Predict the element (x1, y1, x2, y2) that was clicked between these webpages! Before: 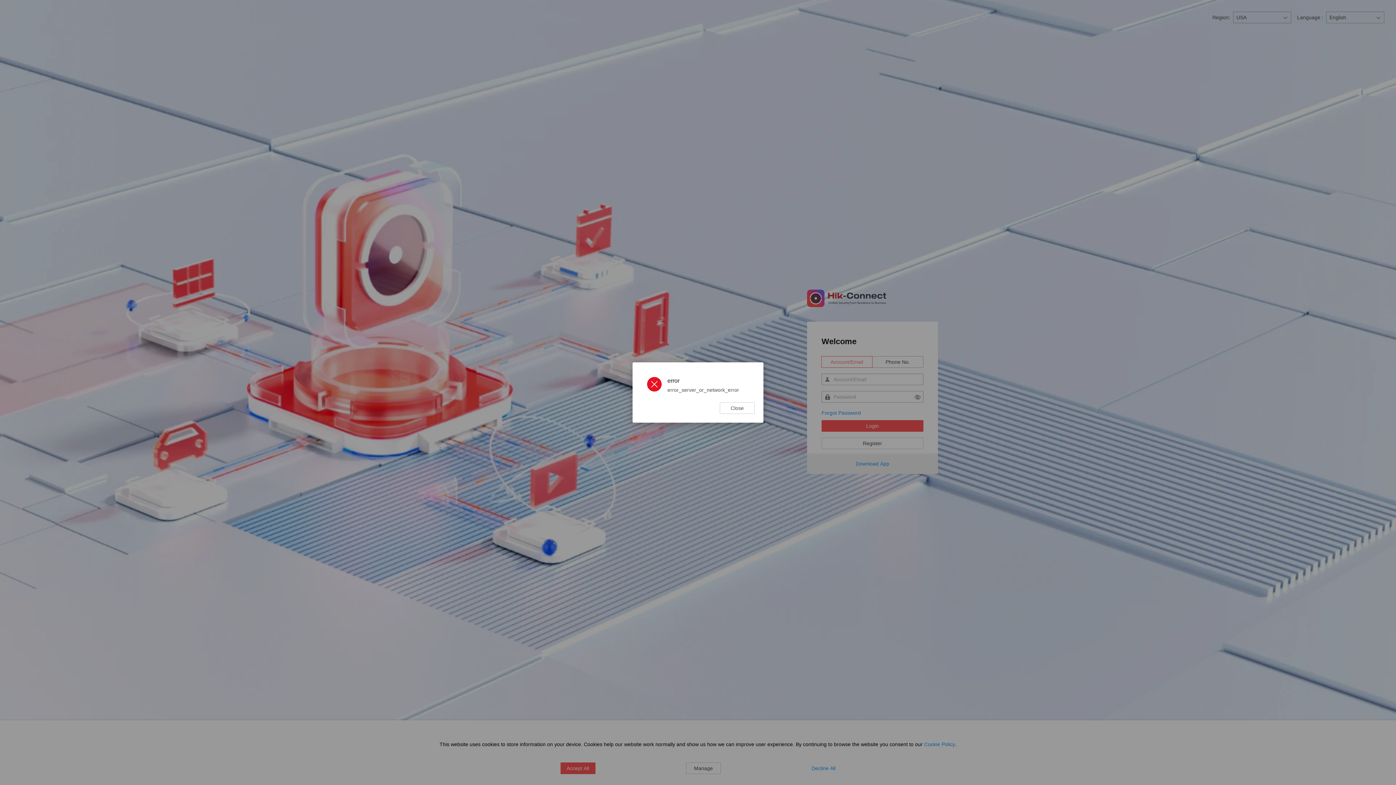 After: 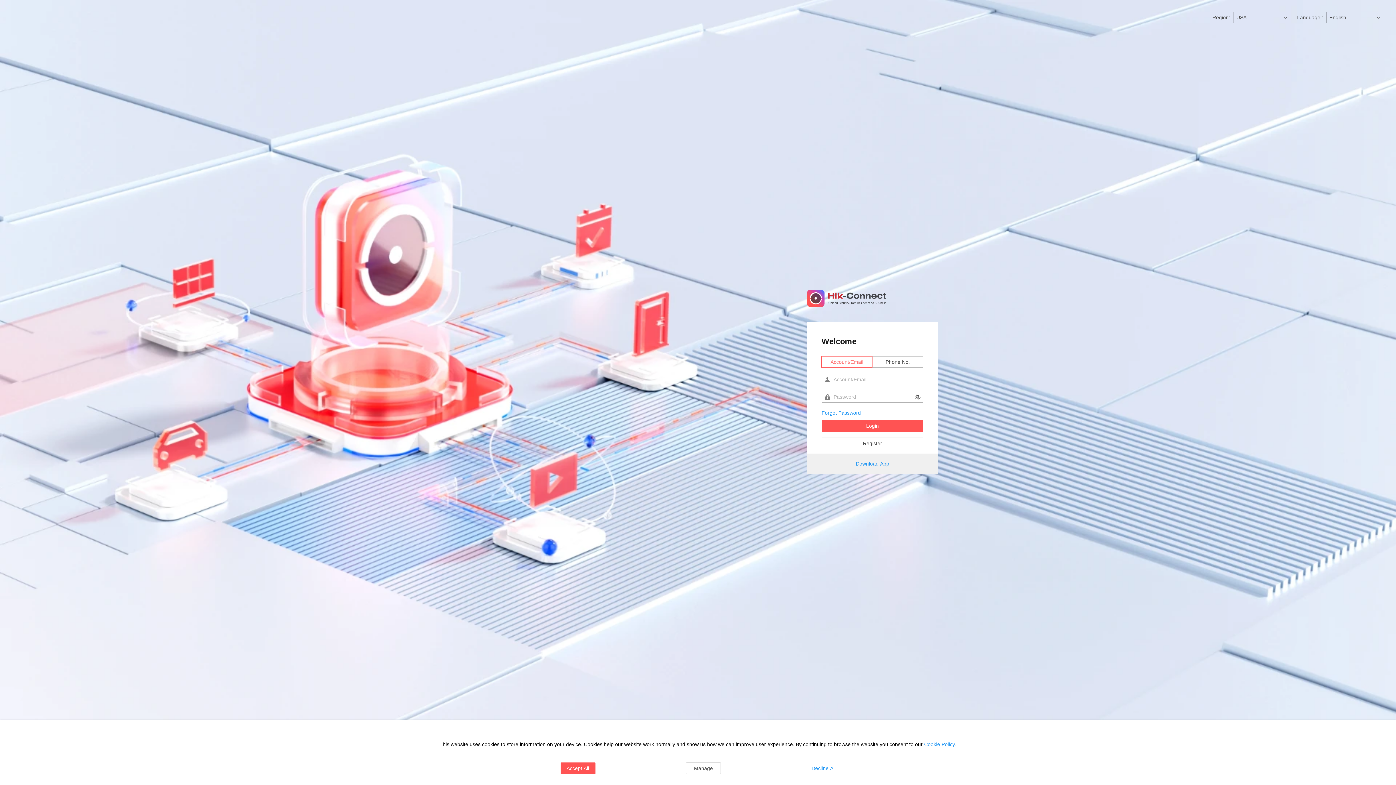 Action: label: Close bbox: (720, 402, 754, 414)